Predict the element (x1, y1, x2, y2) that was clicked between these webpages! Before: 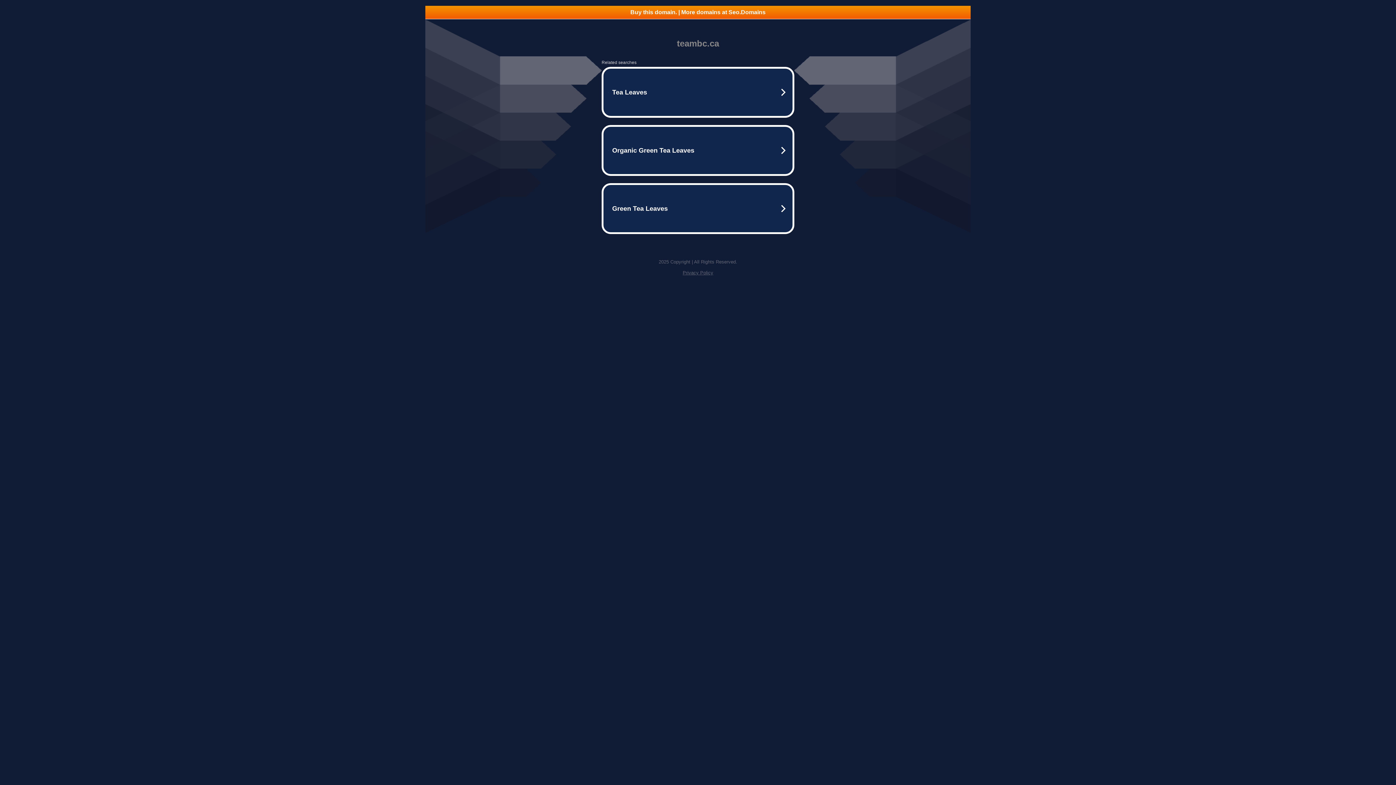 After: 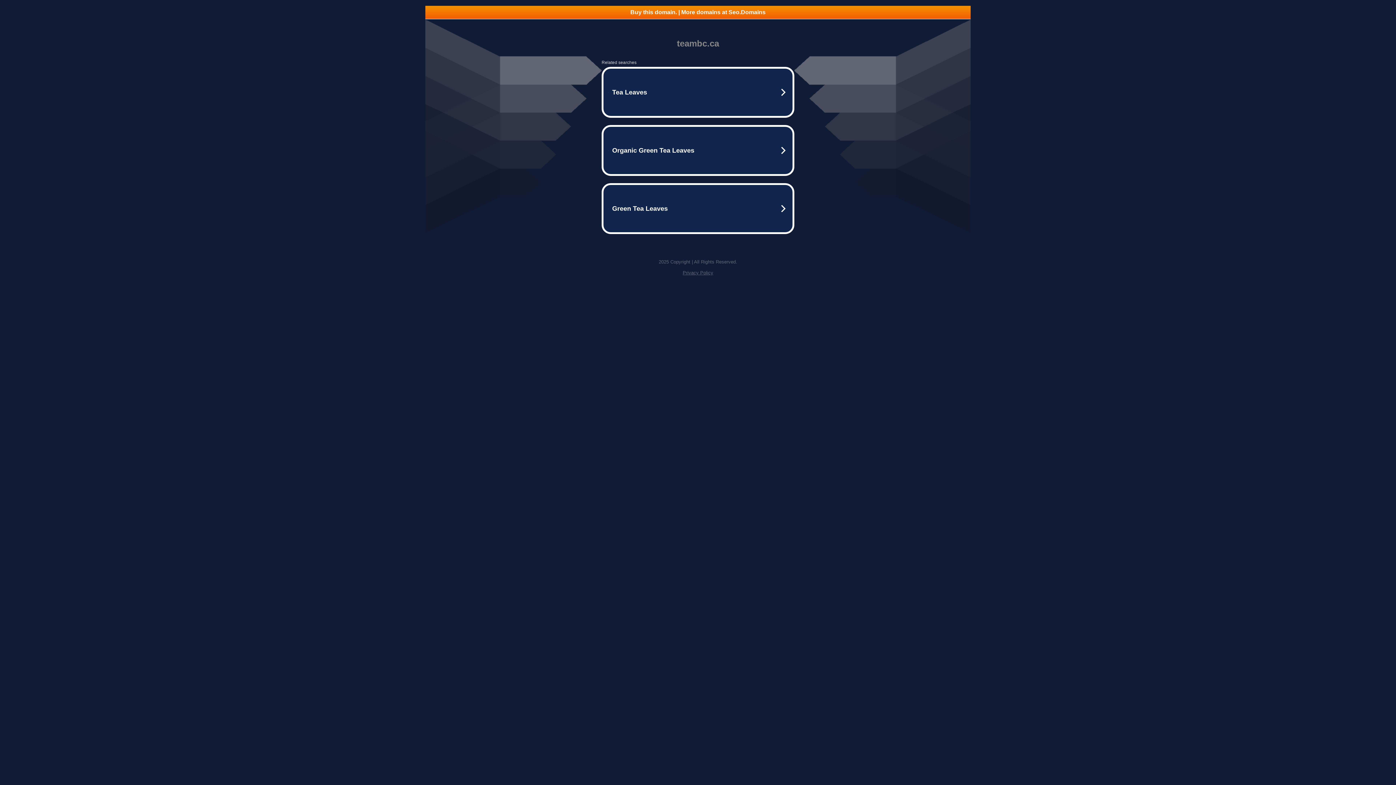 Action: label: Privacy Policy bbox: (682, 270, 713, 275)